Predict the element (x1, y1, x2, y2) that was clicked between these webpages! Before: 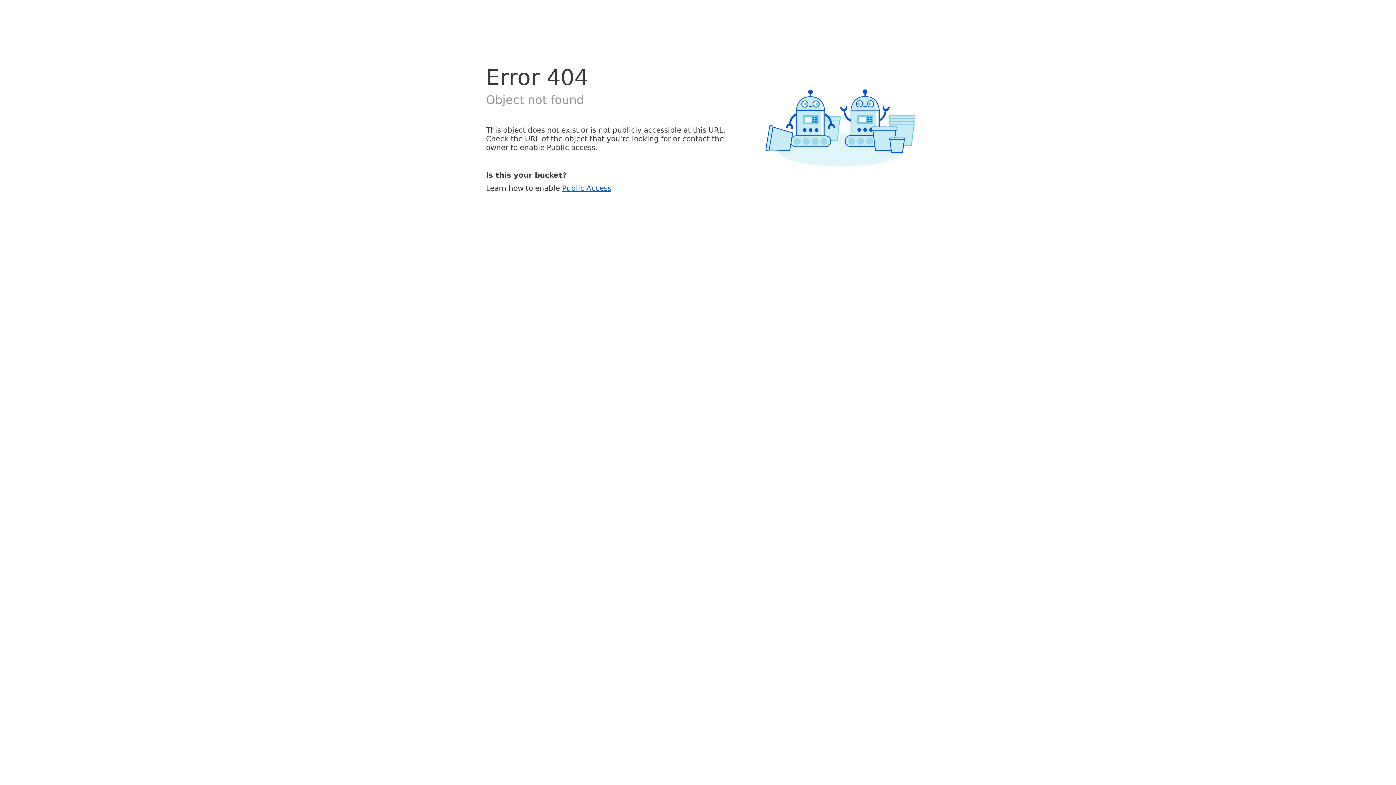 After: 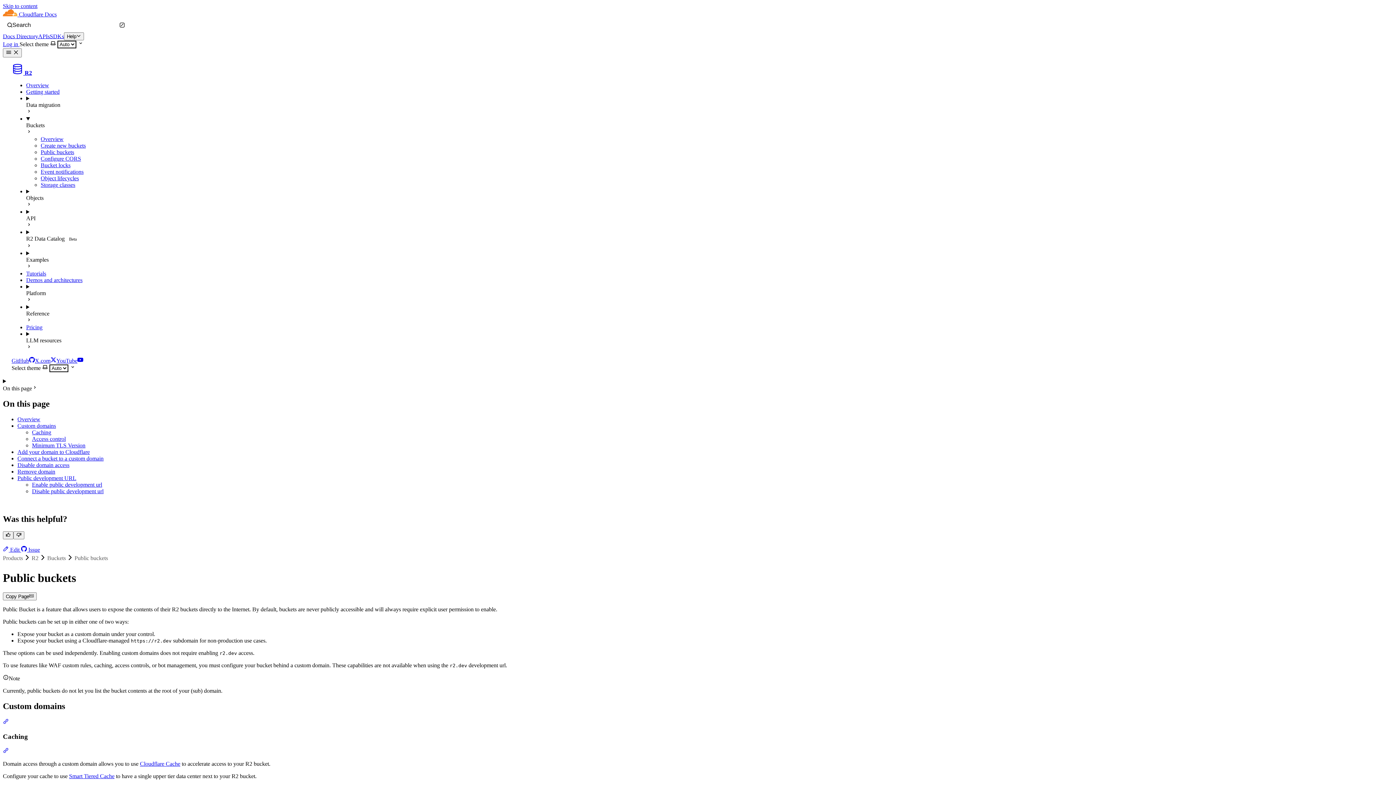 Action: label: Public Access bbox: (562, 183, 611, 192)